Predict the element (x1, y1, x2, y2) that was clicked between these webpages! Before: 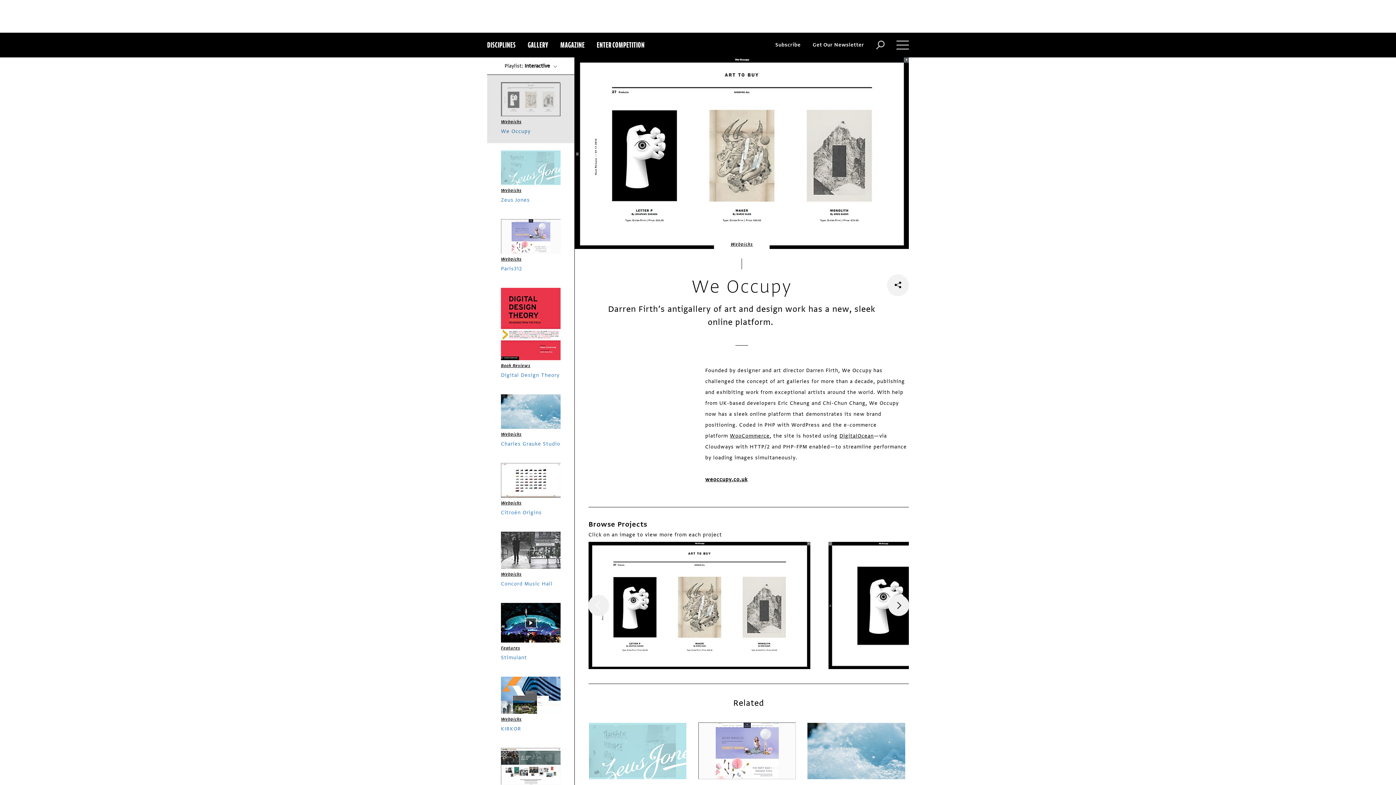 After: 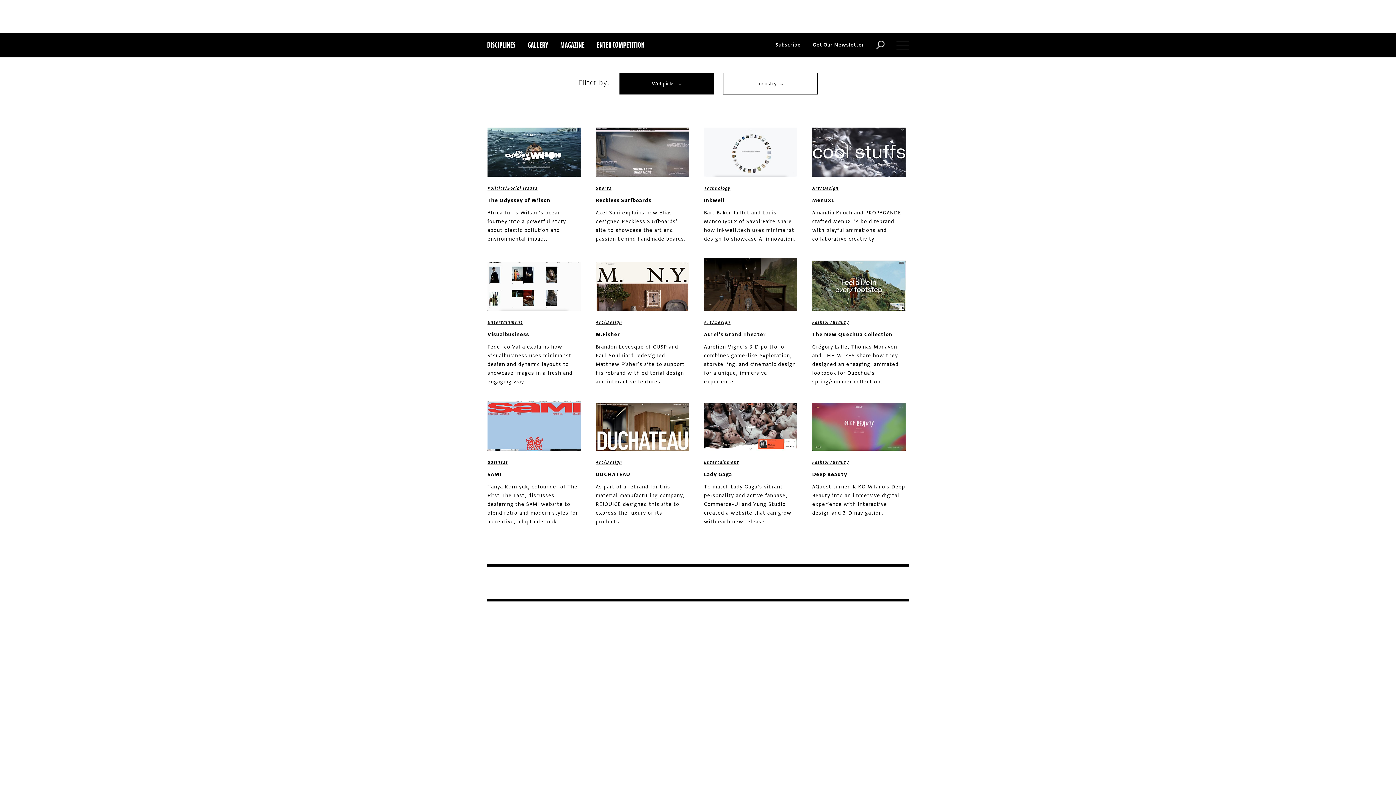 Action: label: Webpicks bbox: (730, 241, 753, 247)